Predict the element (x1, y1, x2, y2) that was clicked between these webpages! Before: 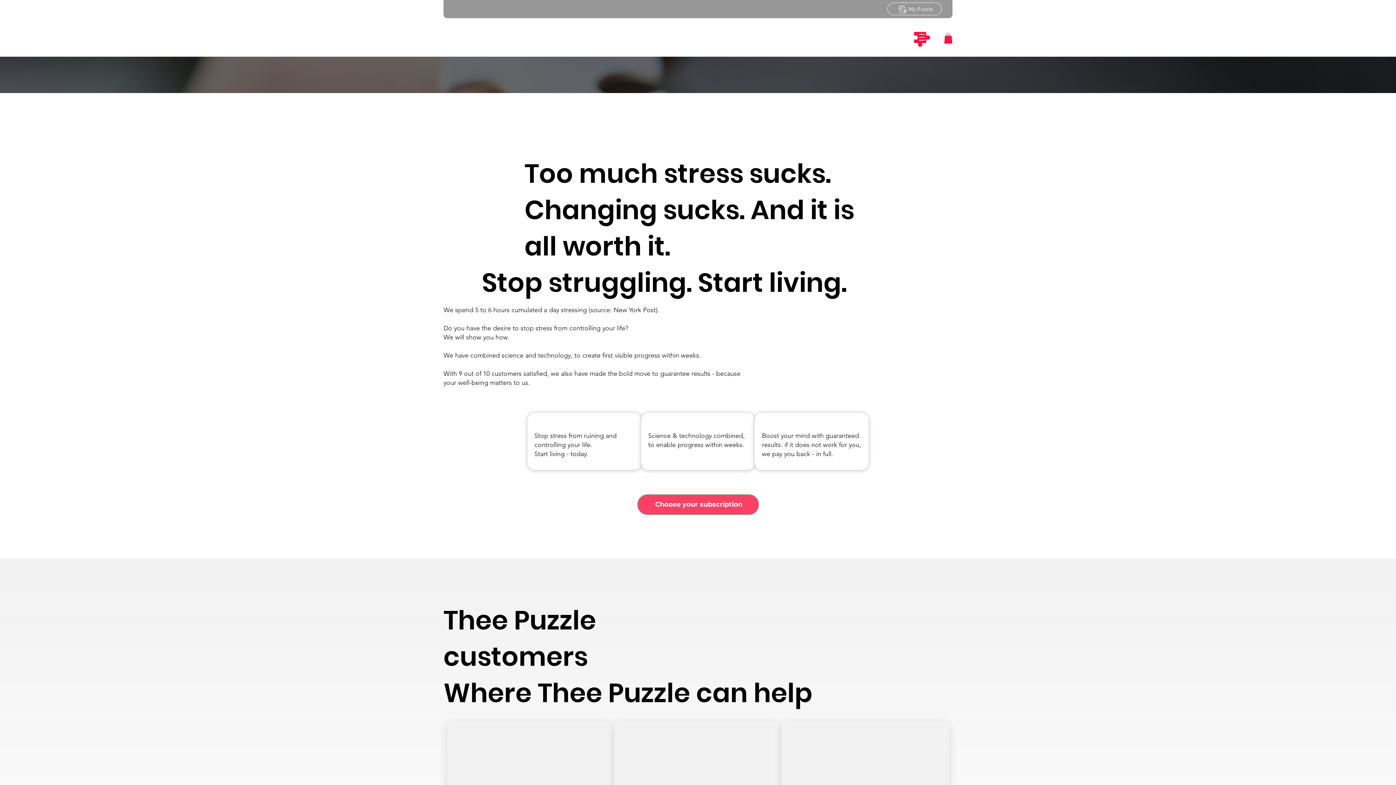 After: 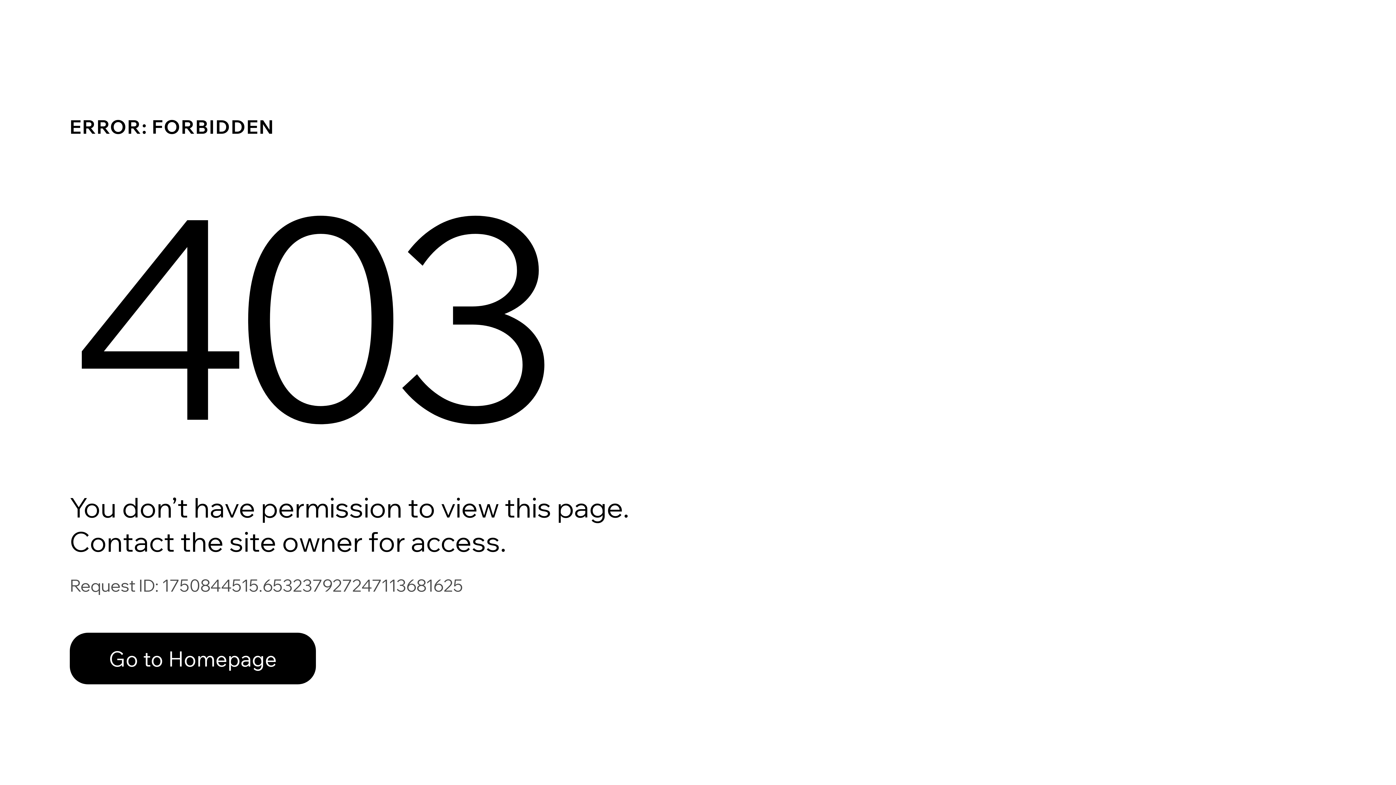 Action: bbox: (887, 2, 942, 15) label: My Puzzle